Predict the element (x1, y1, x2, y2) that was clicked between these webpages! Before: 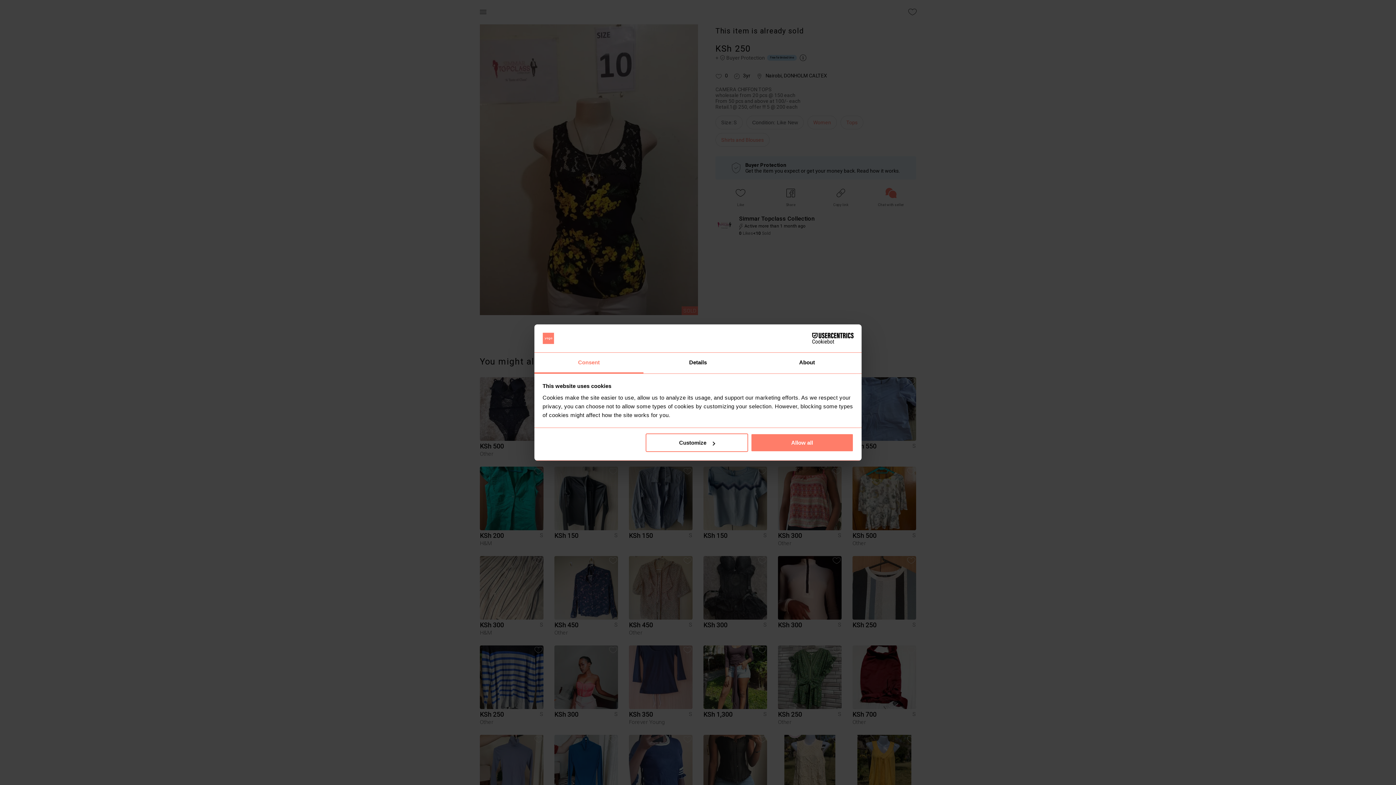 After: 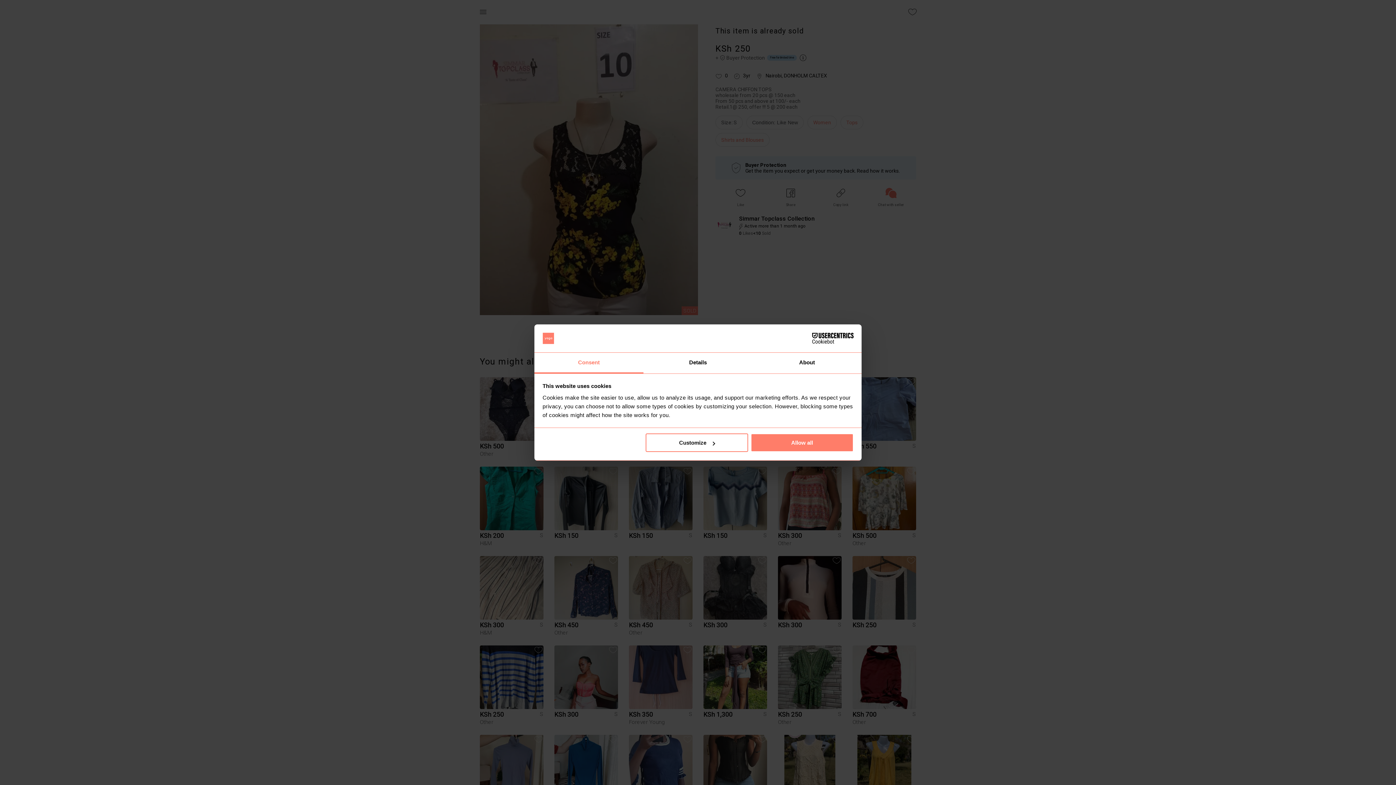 Action: label: Consent bbox: (534, 352, 643, 373)